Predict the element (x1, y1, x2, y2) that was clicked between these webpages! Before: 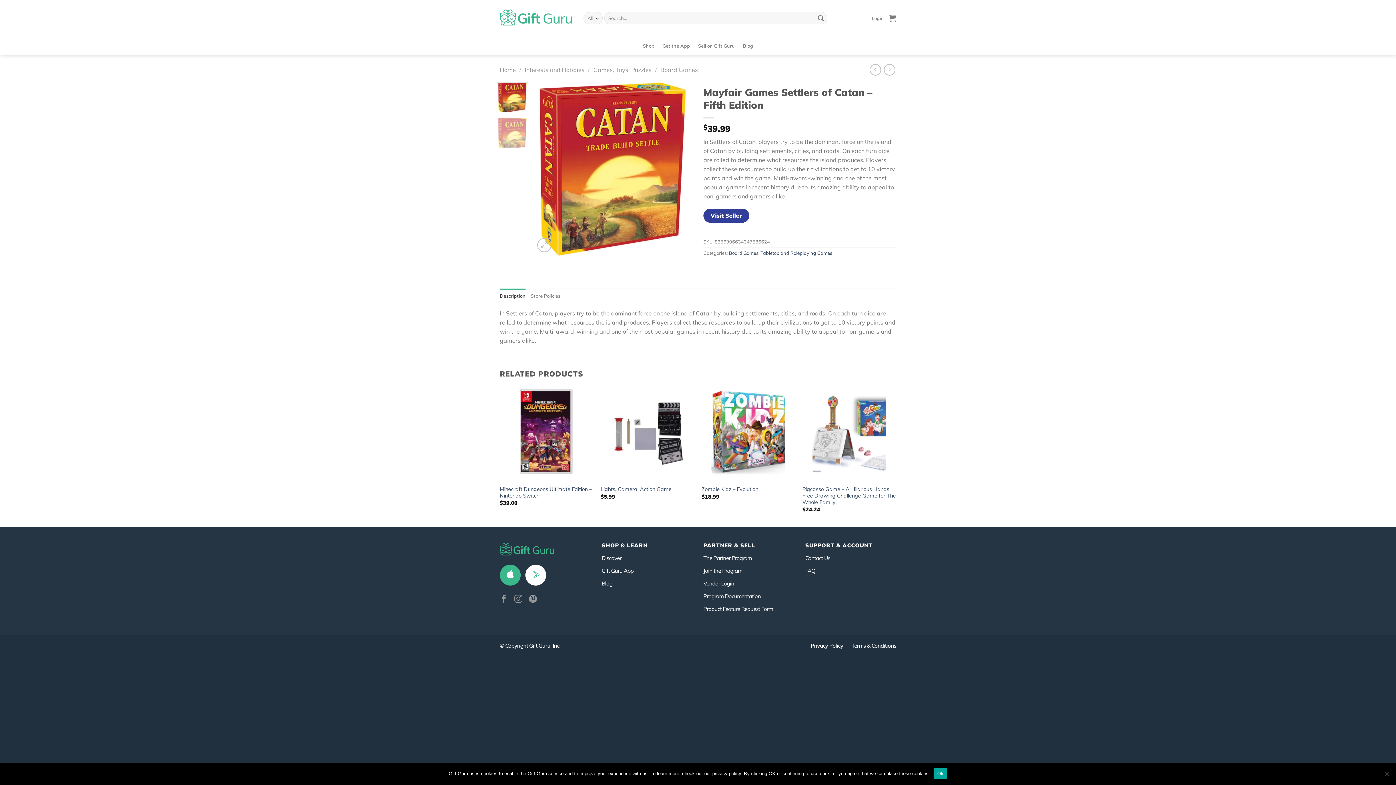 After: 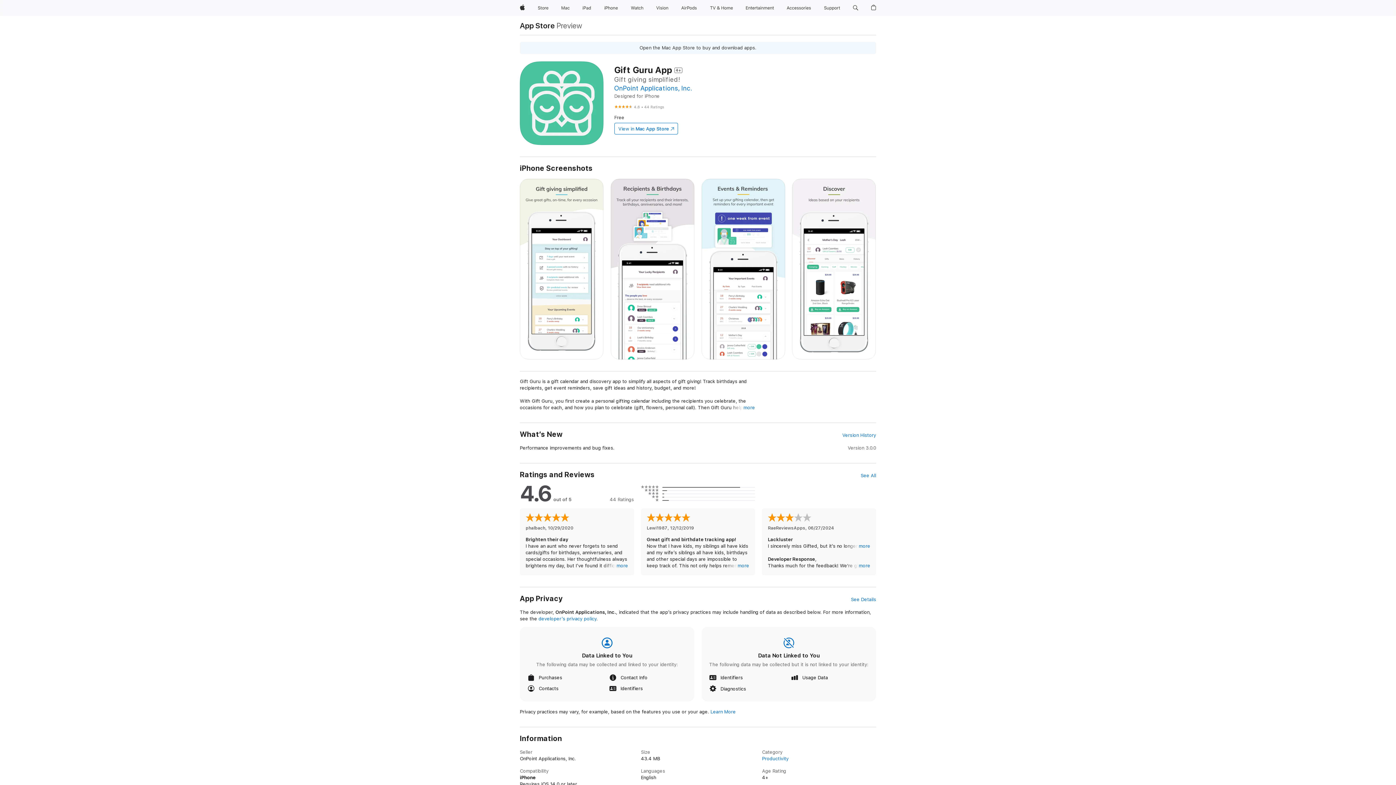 Action: bbox: (500, 564, 521, 586)